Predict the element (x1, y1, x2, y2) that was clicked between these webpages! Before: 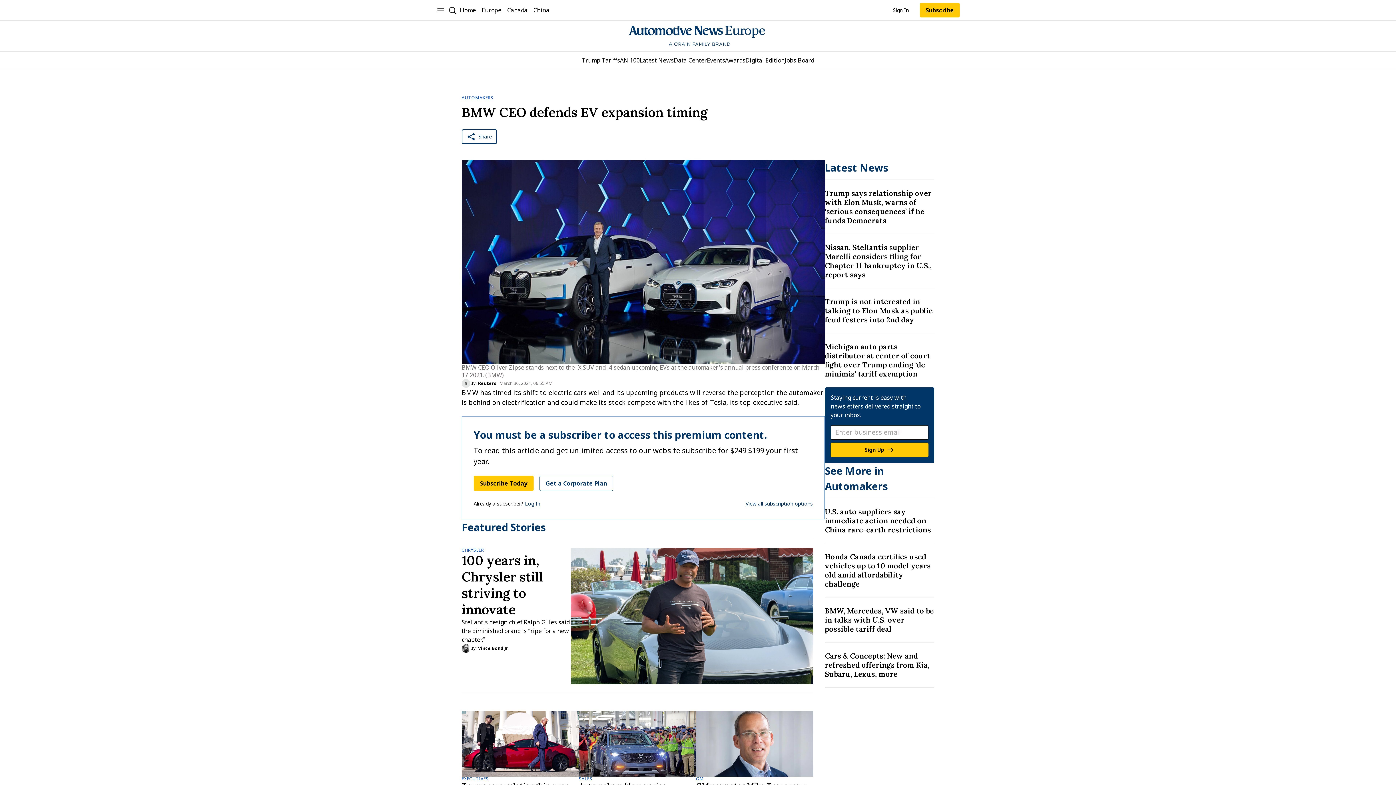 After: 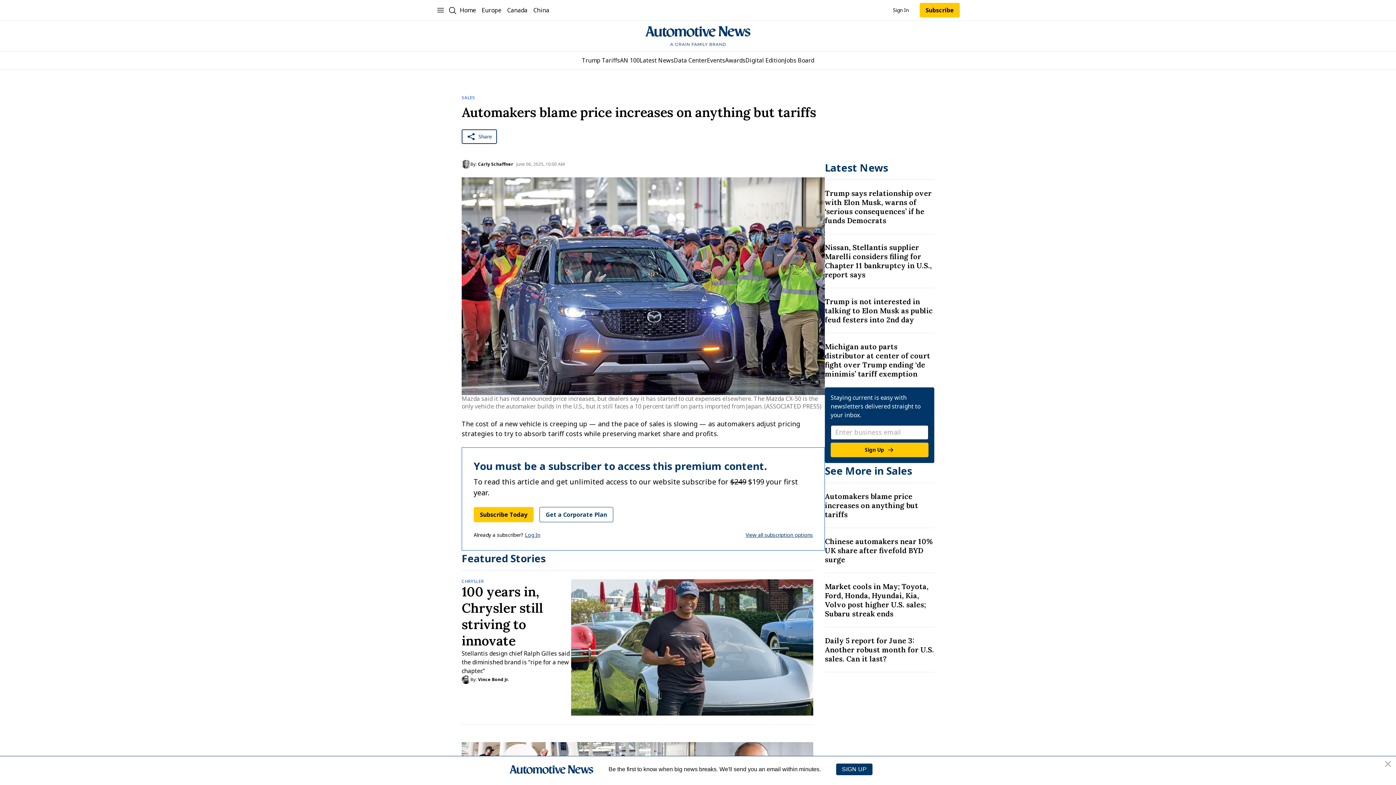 Action: label: Image bbox: (579, 711, 696, 777)